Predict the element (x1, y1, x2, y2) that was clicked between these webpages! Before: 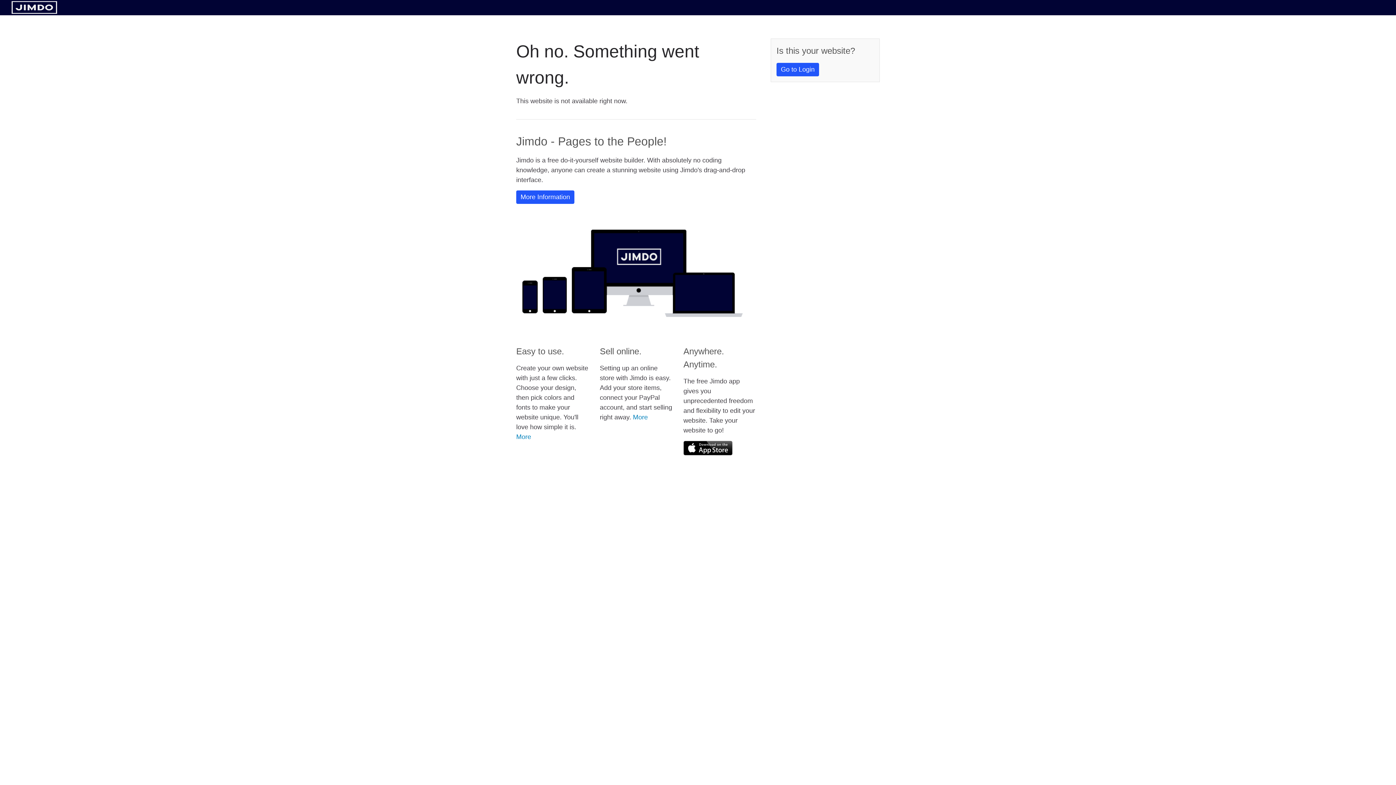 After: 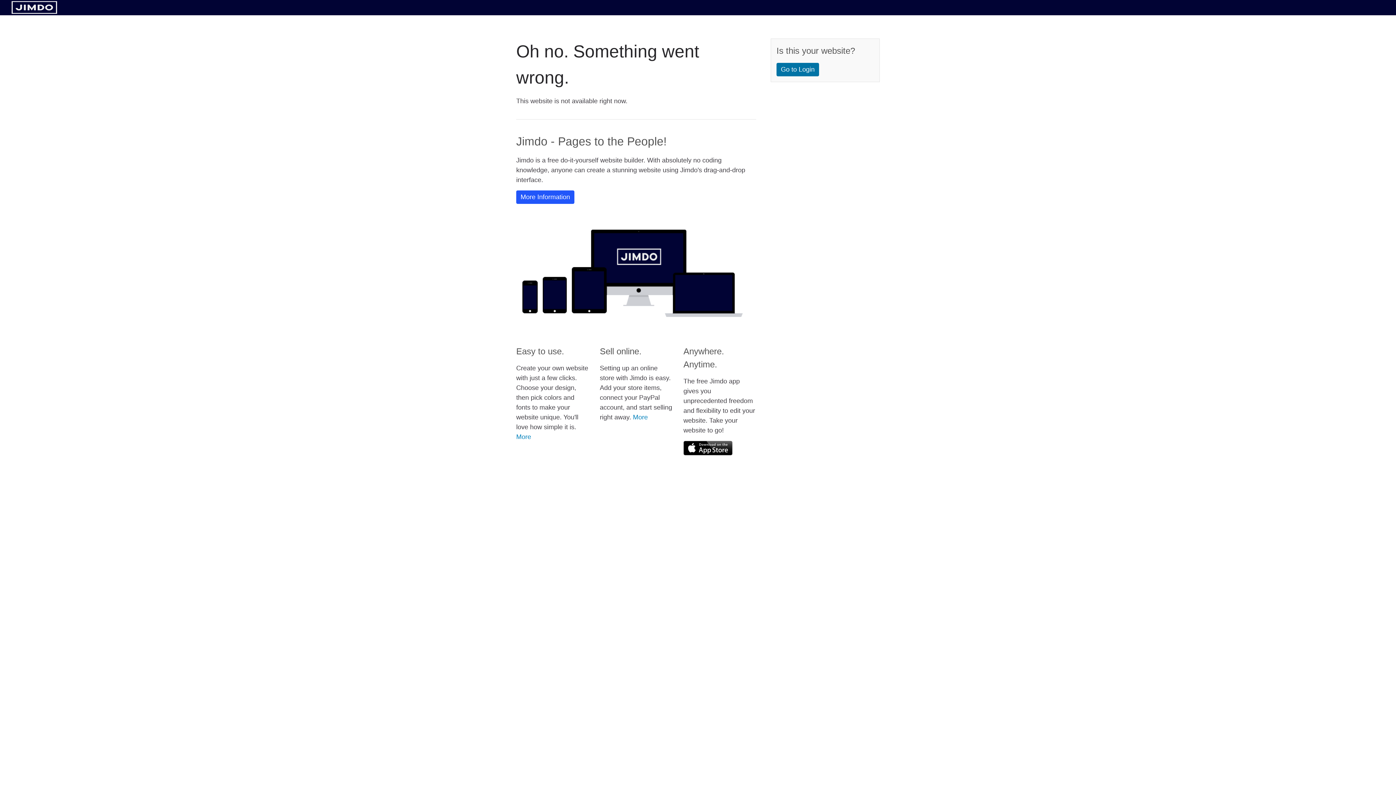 Action: bbox: (776, 62, 819, 76) label: Go to Login